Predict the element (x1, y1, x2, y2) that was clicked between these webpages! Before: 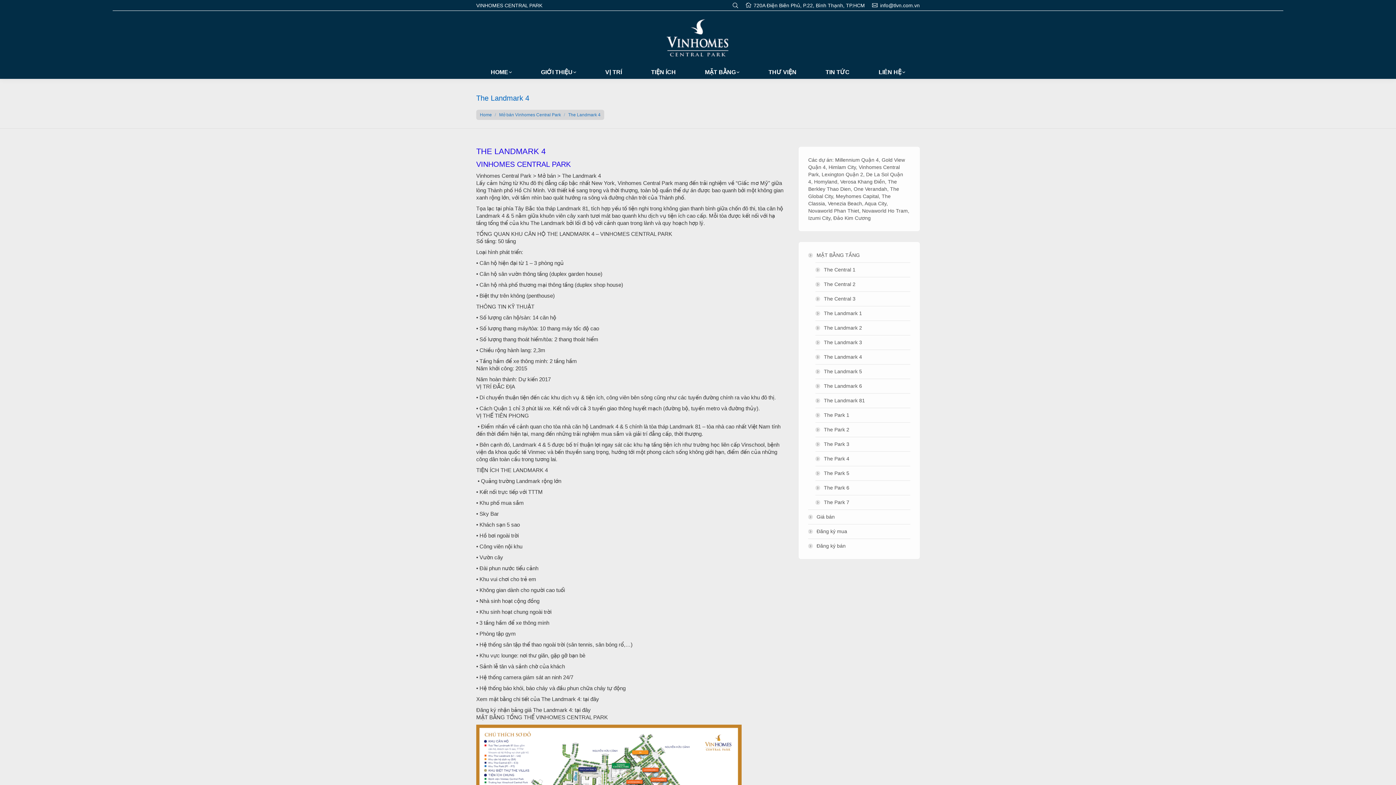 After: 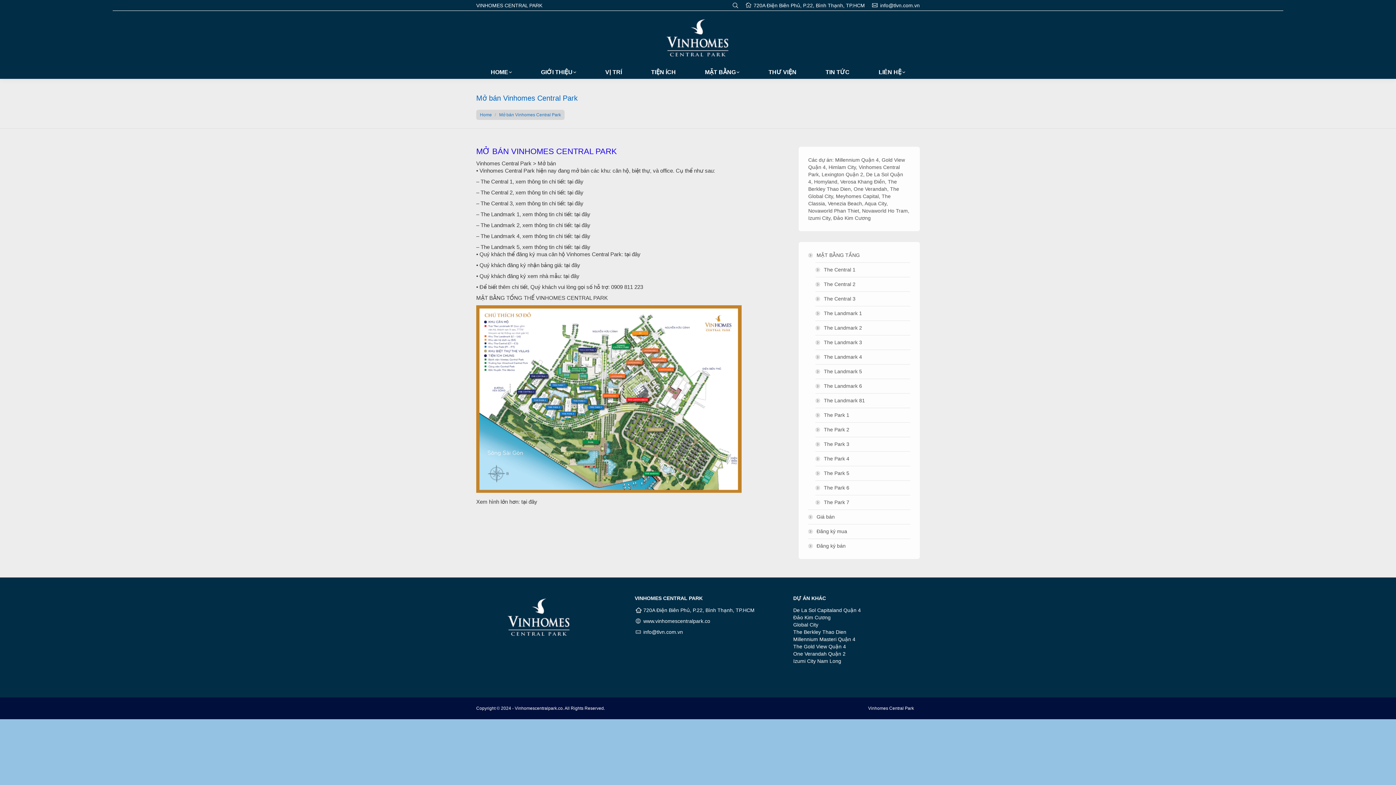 Action: label: Mở bán Vinhomes Central Park bbox: (499, 112, 561, 117)